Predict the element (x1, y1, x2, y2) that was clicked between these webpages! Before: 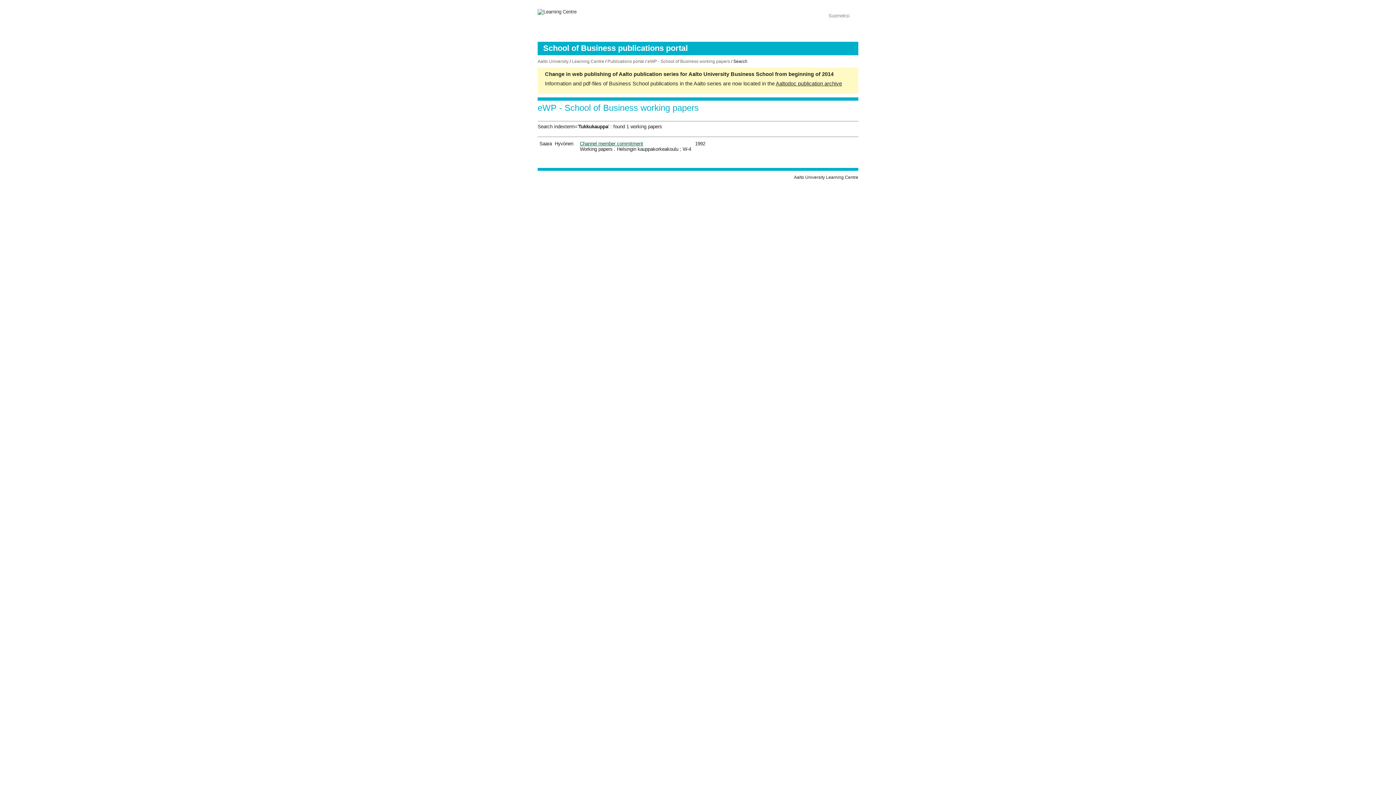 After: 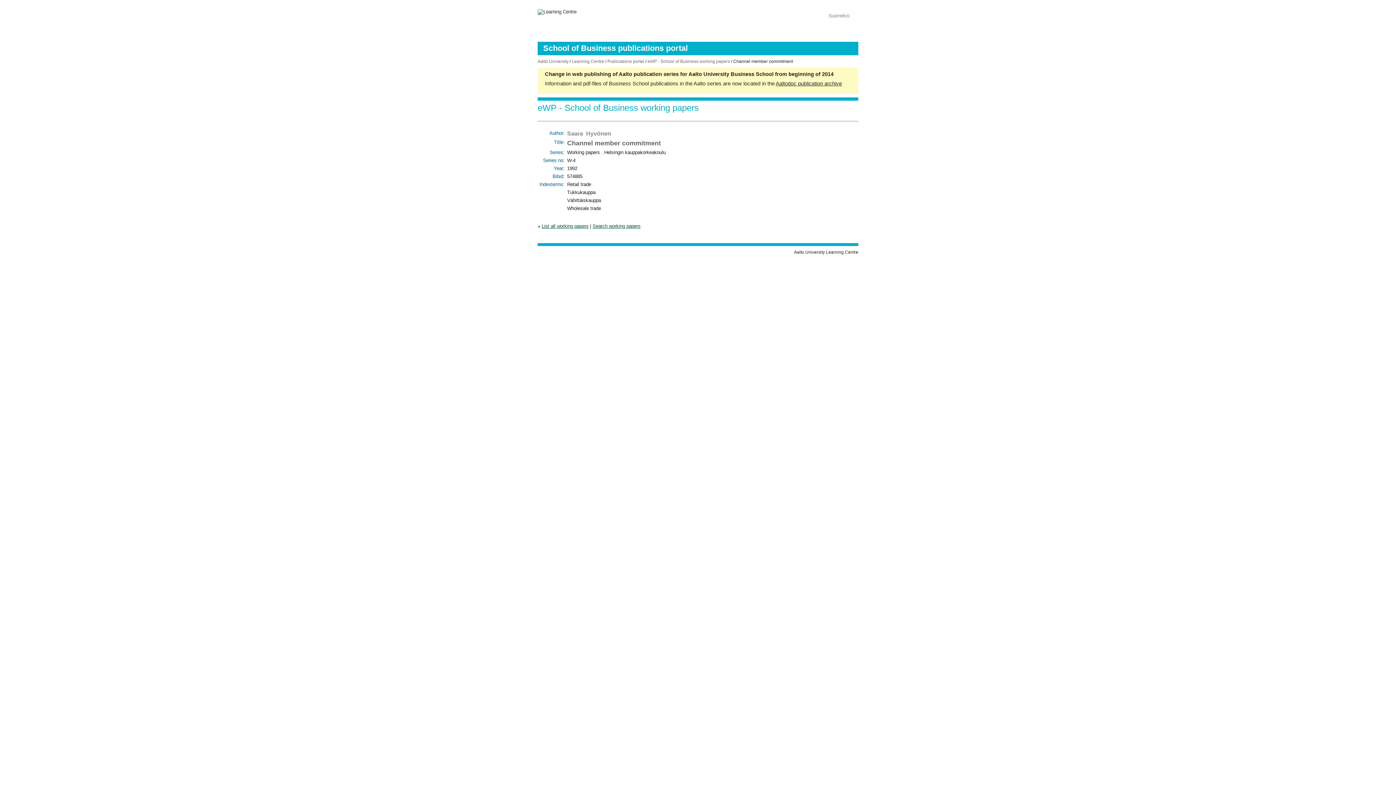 Action: bbox: (580, 141, 643, 146) label: Channel member commitment